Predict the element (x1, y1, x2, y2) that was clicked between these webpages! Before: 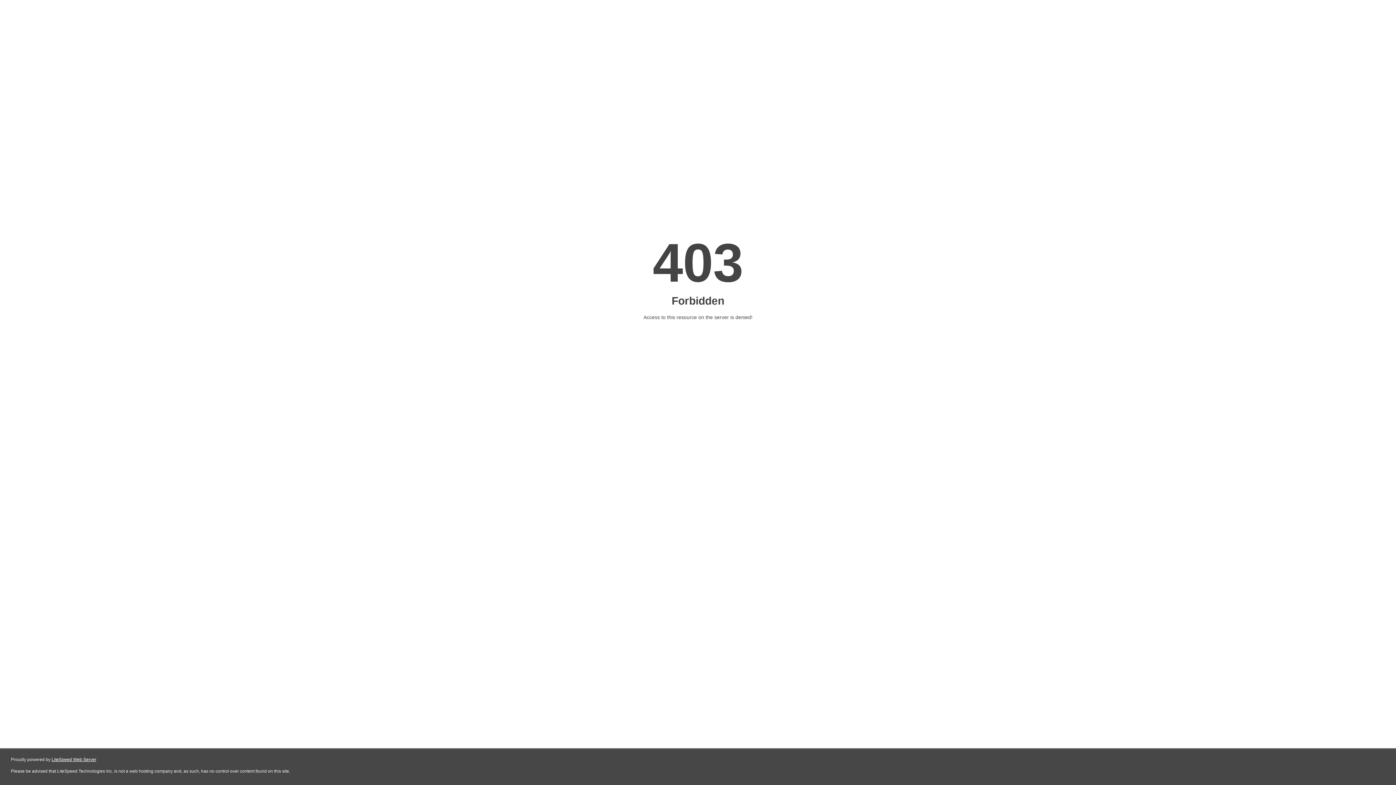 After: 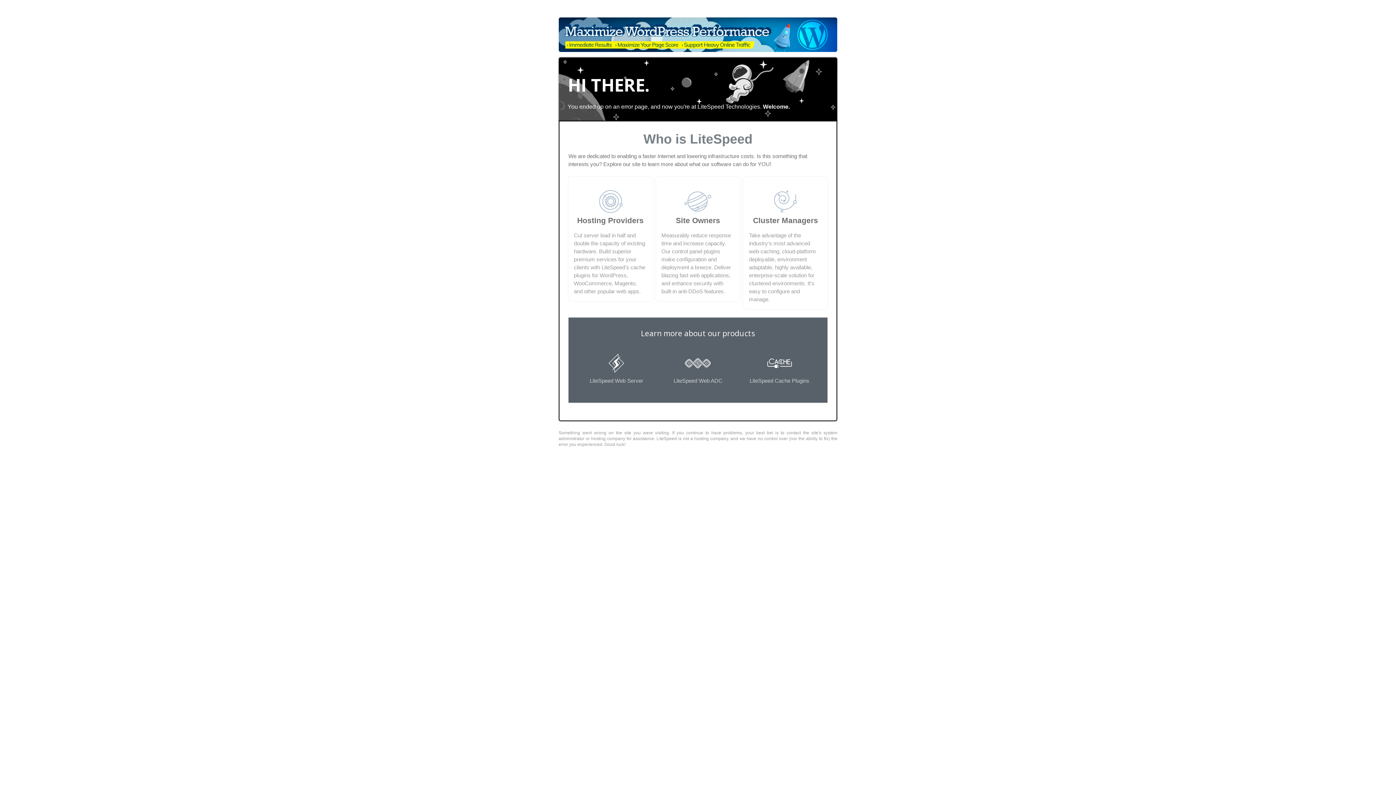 Action: bbox: (51, 757, 96, 762) label: LiteSpeed Web Server